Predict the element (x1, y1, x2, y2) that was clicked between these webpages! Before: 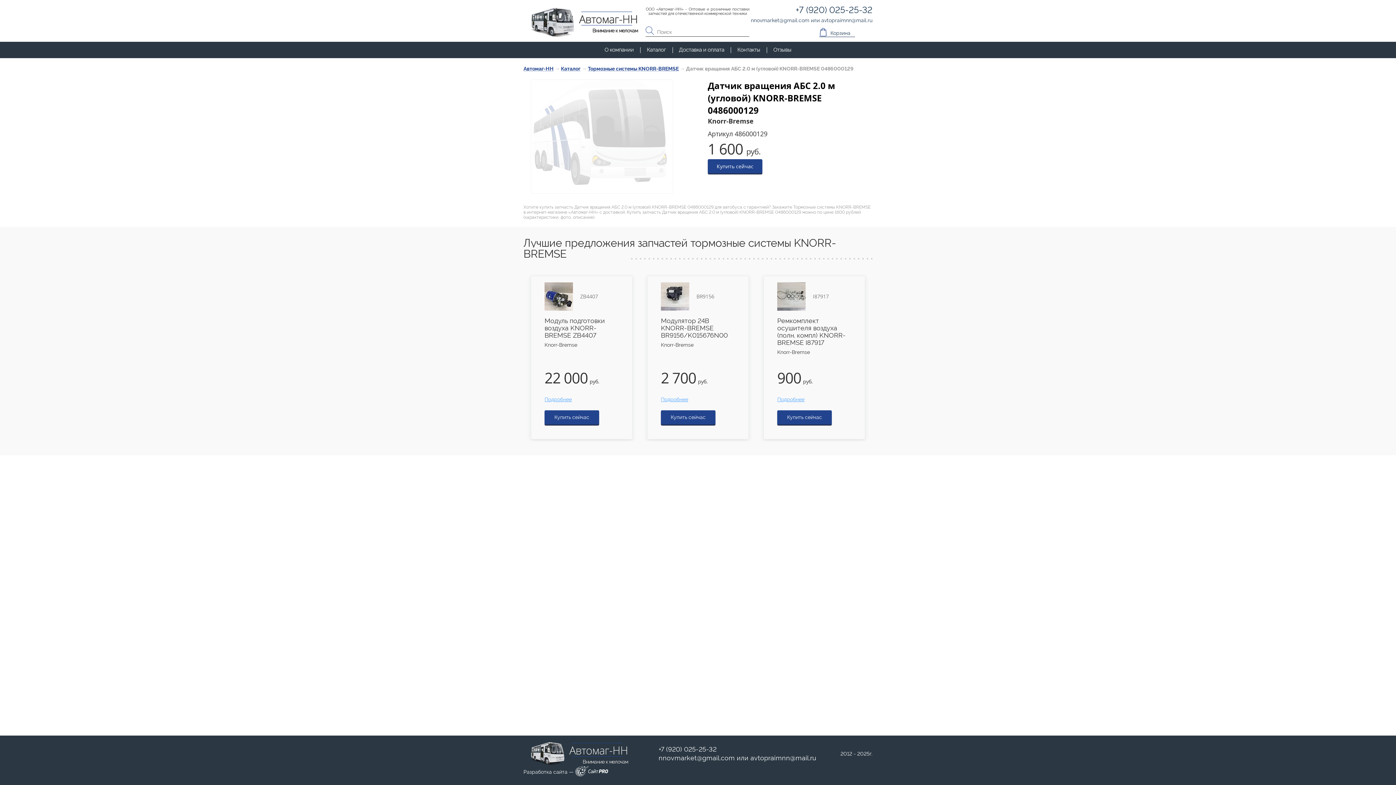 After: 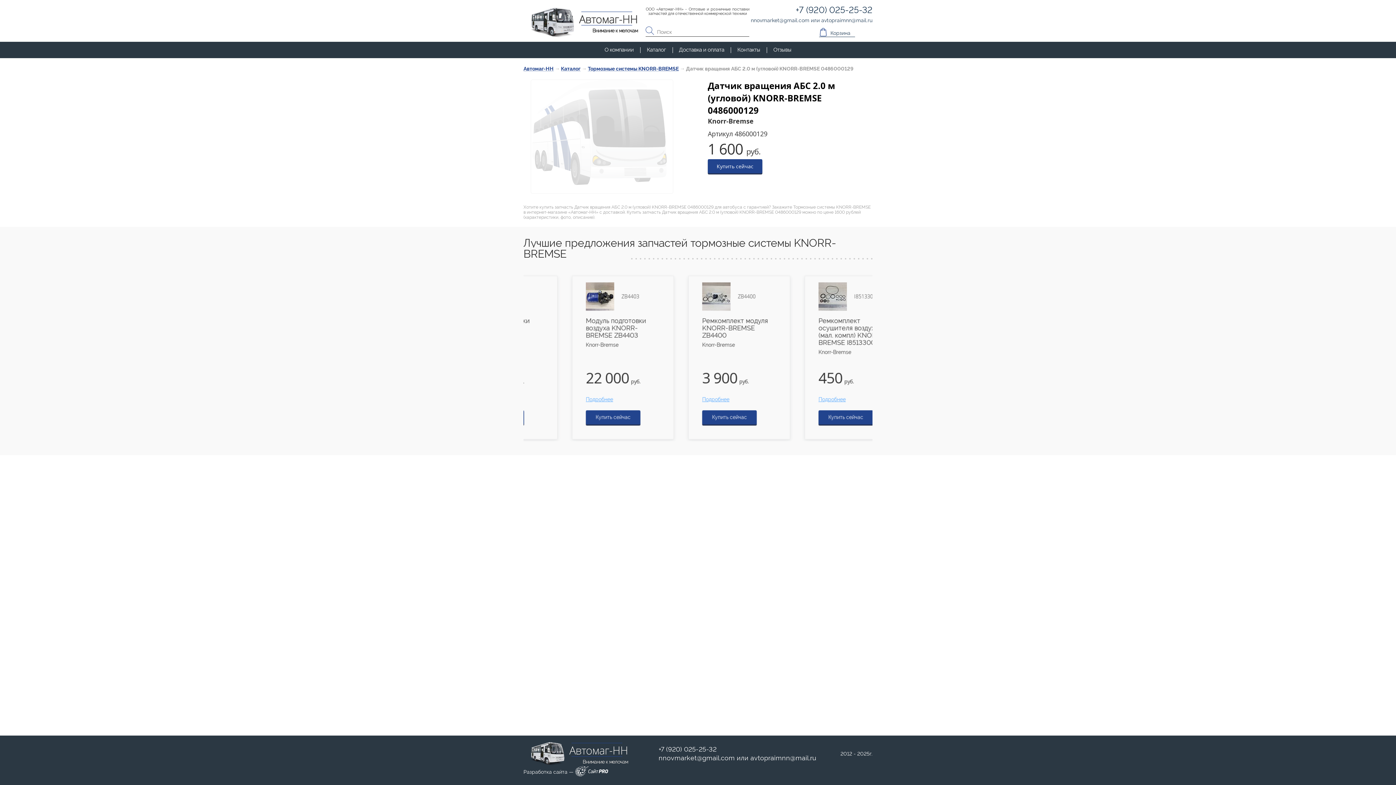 Action: bbox: (750, 754, 816, 762) label: avtopraimnn@mail.ru